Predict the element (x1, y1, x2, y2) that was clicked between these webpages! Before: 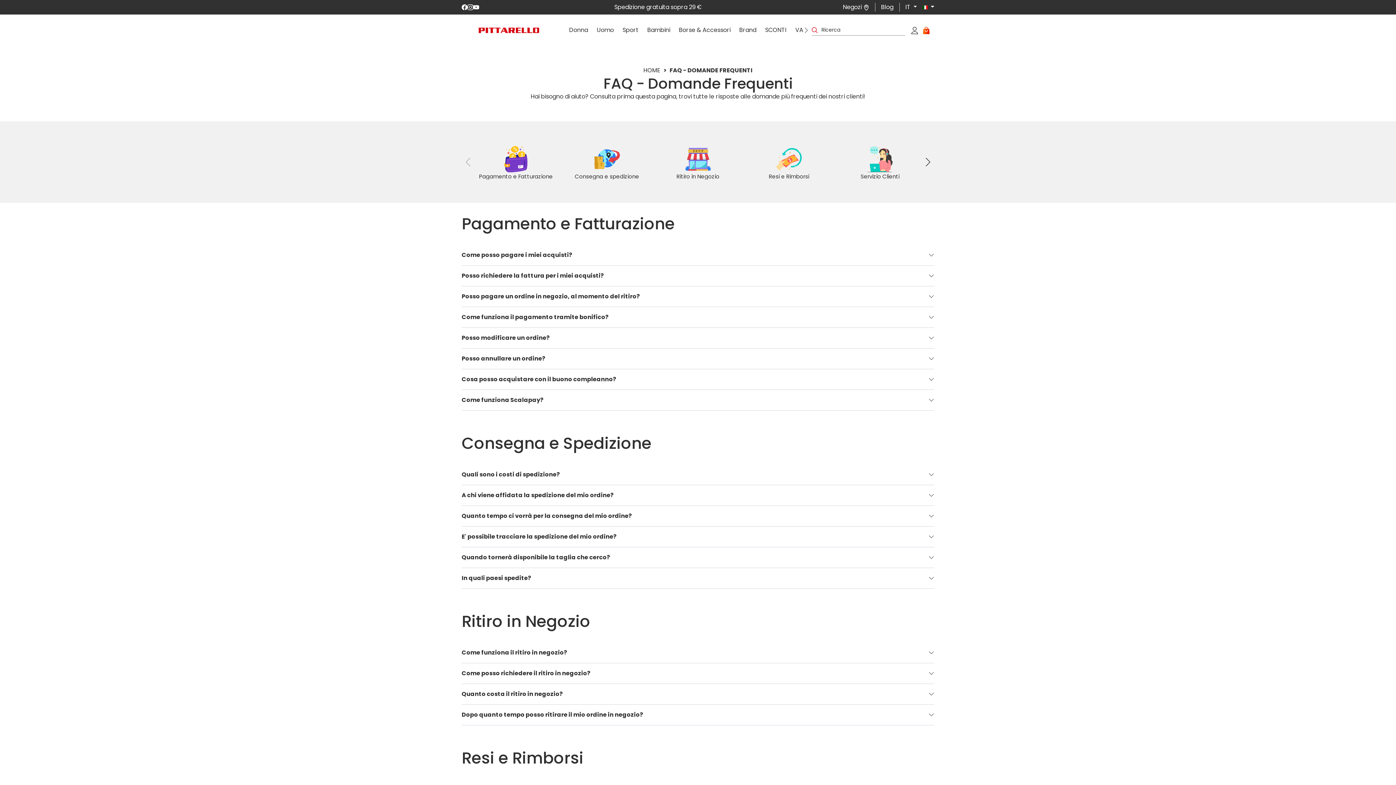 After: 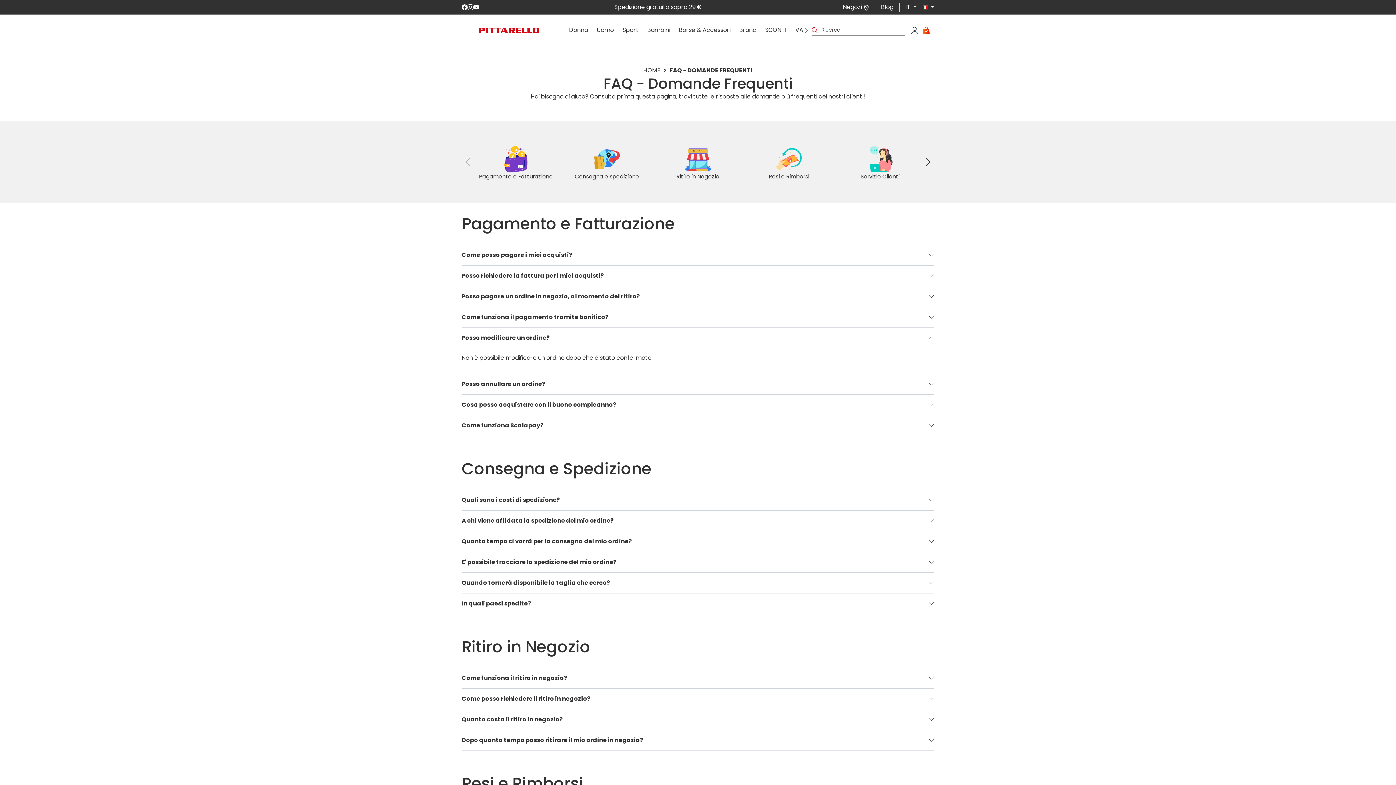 Action: label: Posso modificare un ordine? bbox: (461, 328, 934, 348)